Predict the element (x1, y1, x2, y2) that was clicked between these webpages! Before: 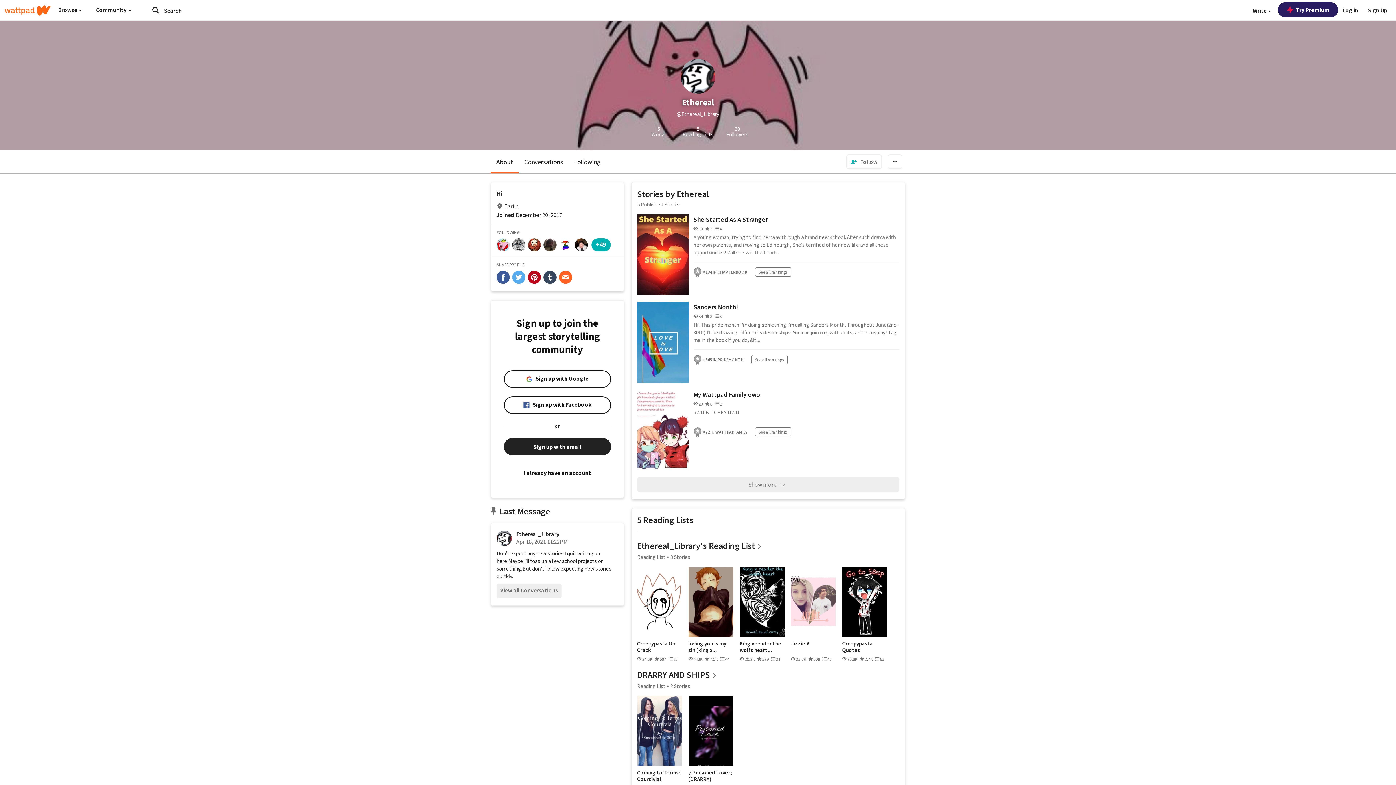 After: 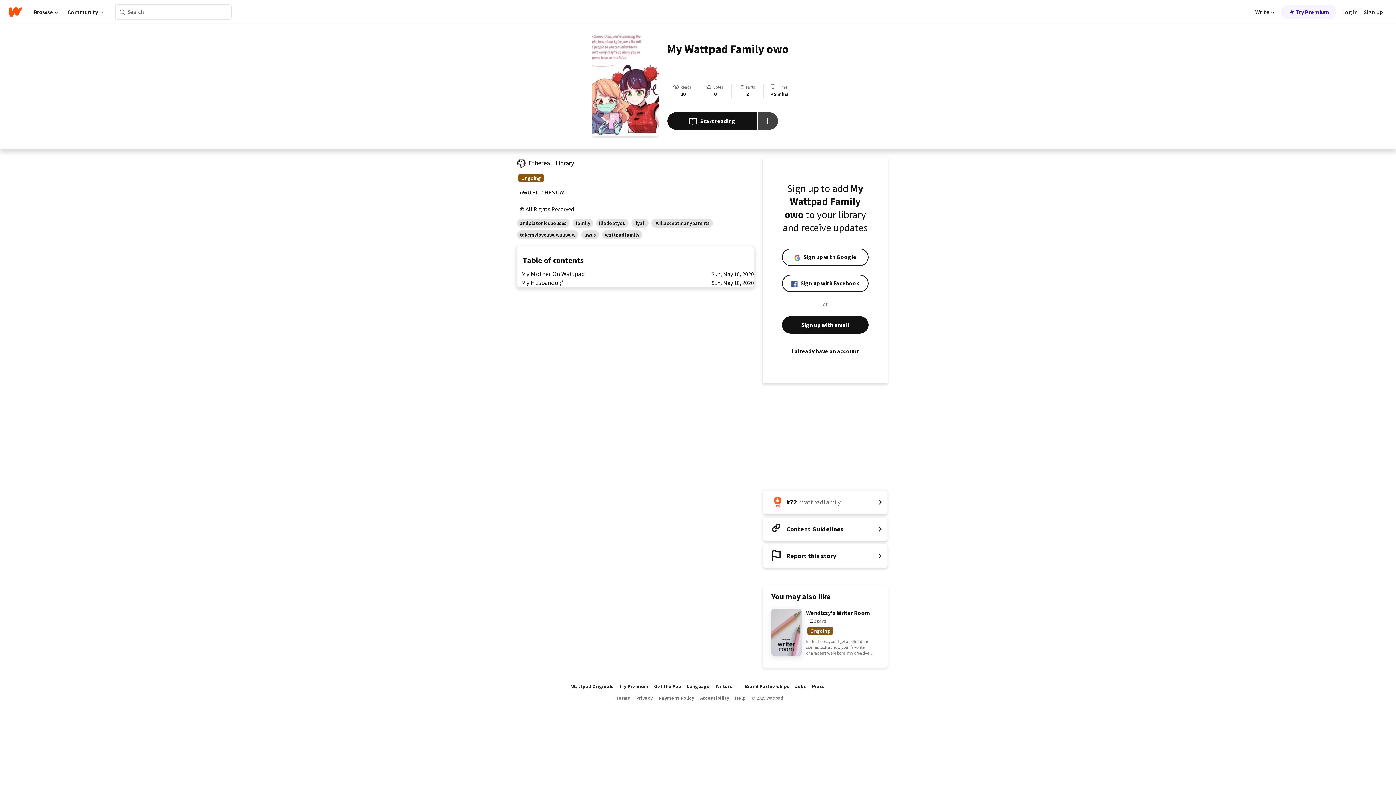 Action: bbox: (693, 389, 899, 400) label: My Wattpad Family owo